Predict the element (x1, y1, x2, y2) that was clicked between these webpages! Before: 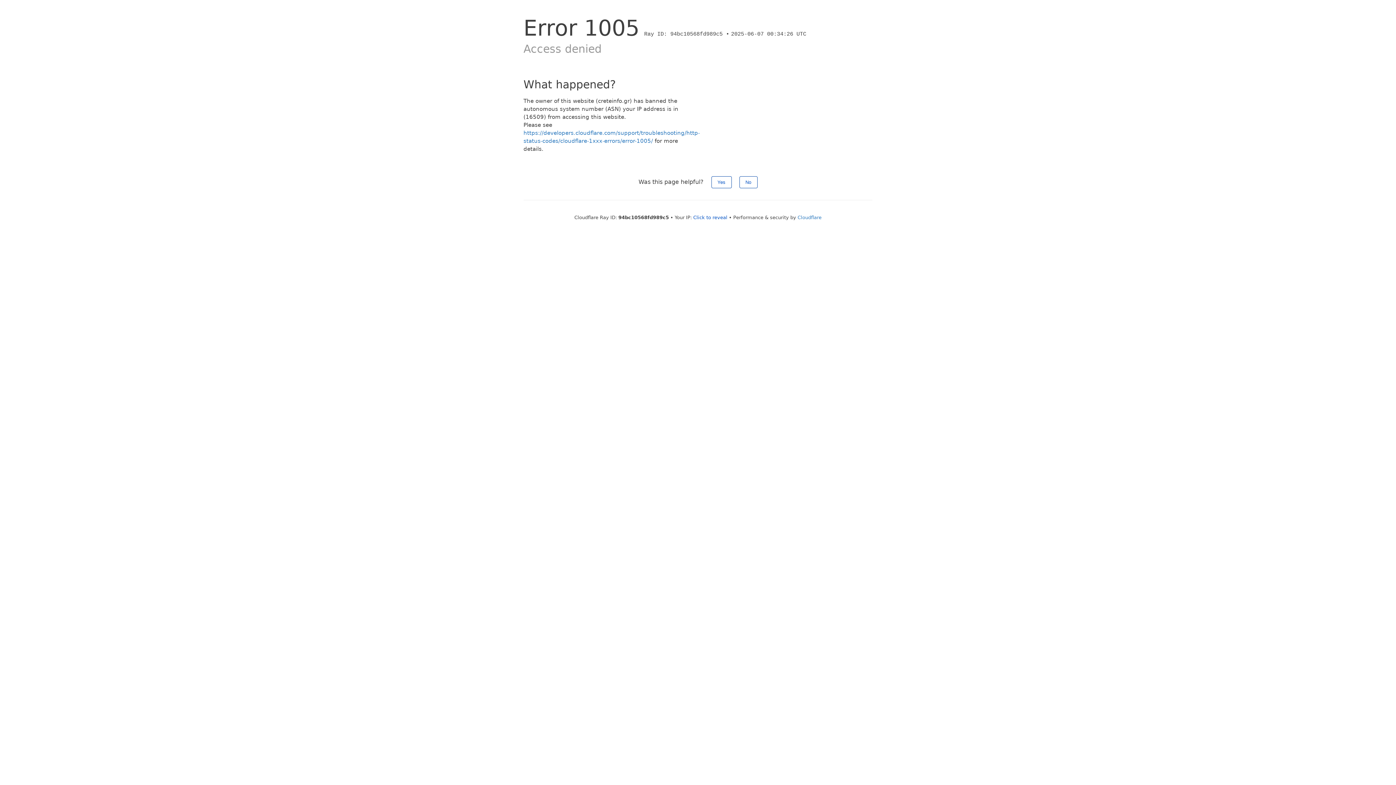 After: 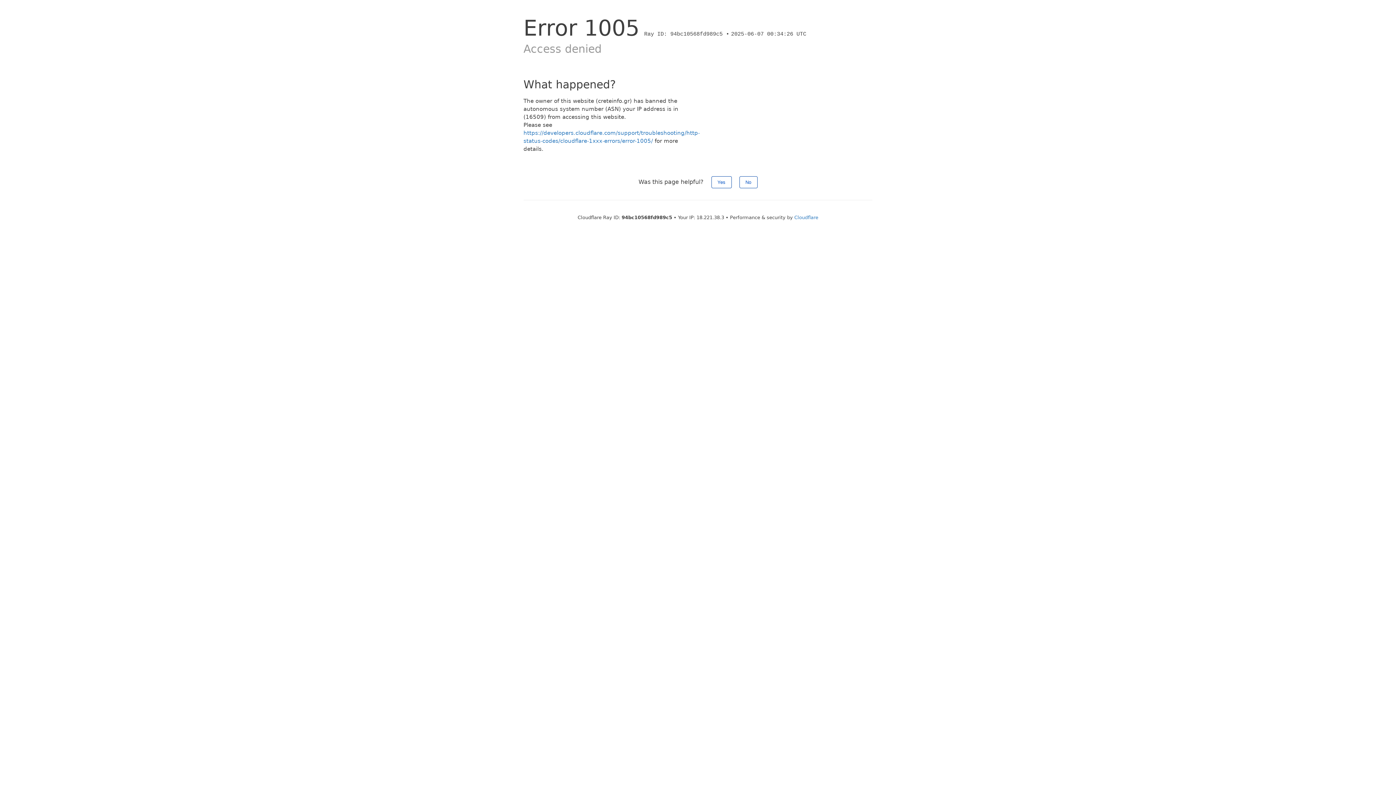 Action: label: Click to reveal bbox: (693, 214, 727, 220)